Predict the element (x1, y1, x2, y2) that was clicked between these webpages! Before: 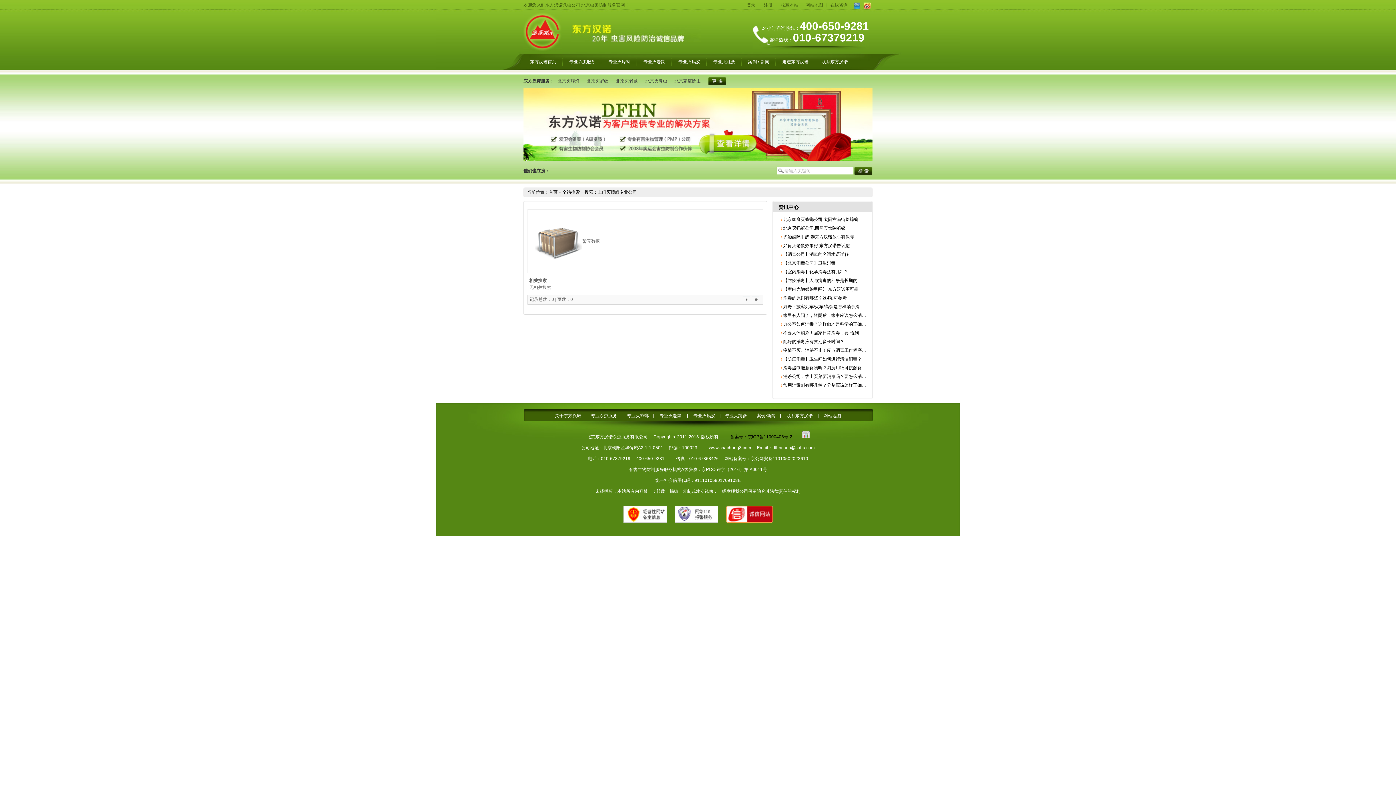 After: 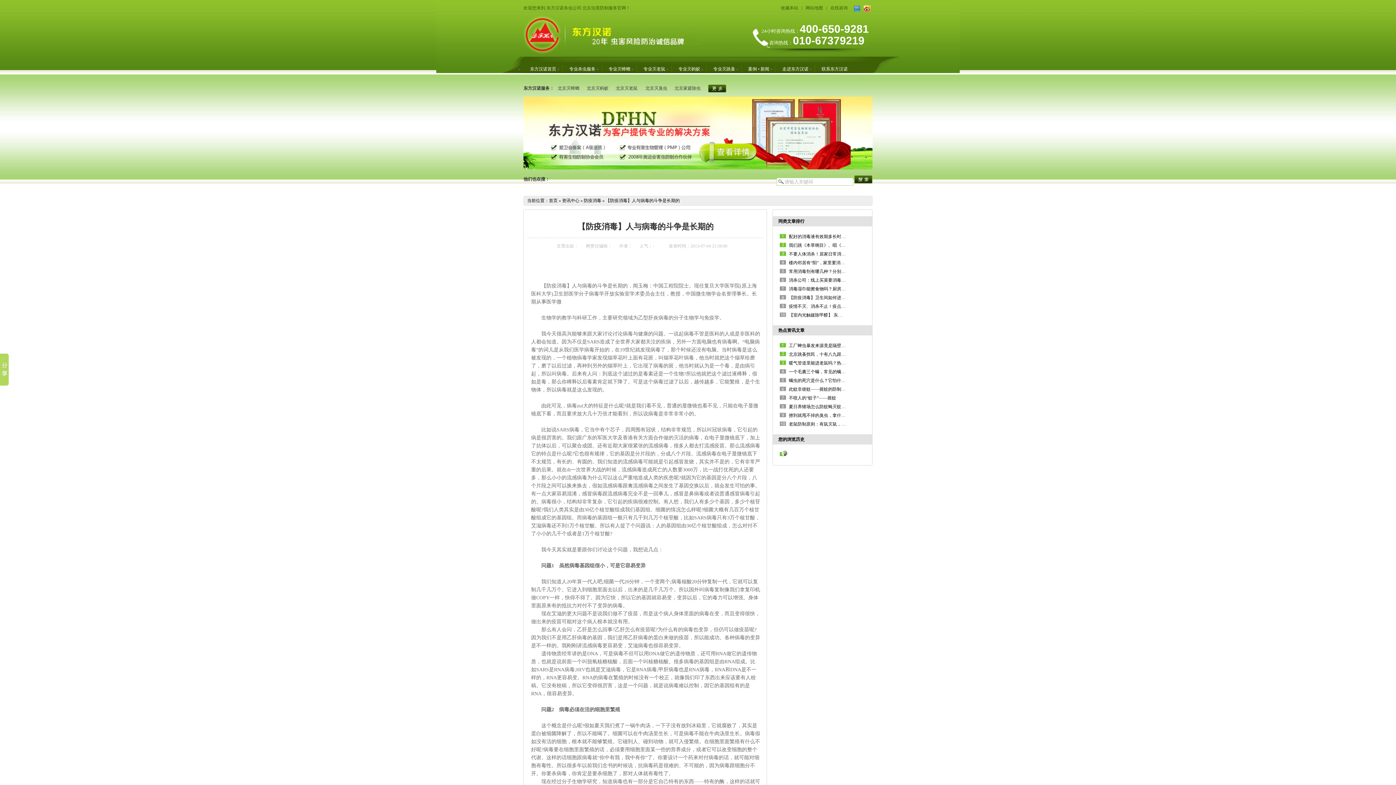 Action: label:  【防疫消毒】人与病毒的斗争是长期的 bbox: (782, 278, 857, 283)